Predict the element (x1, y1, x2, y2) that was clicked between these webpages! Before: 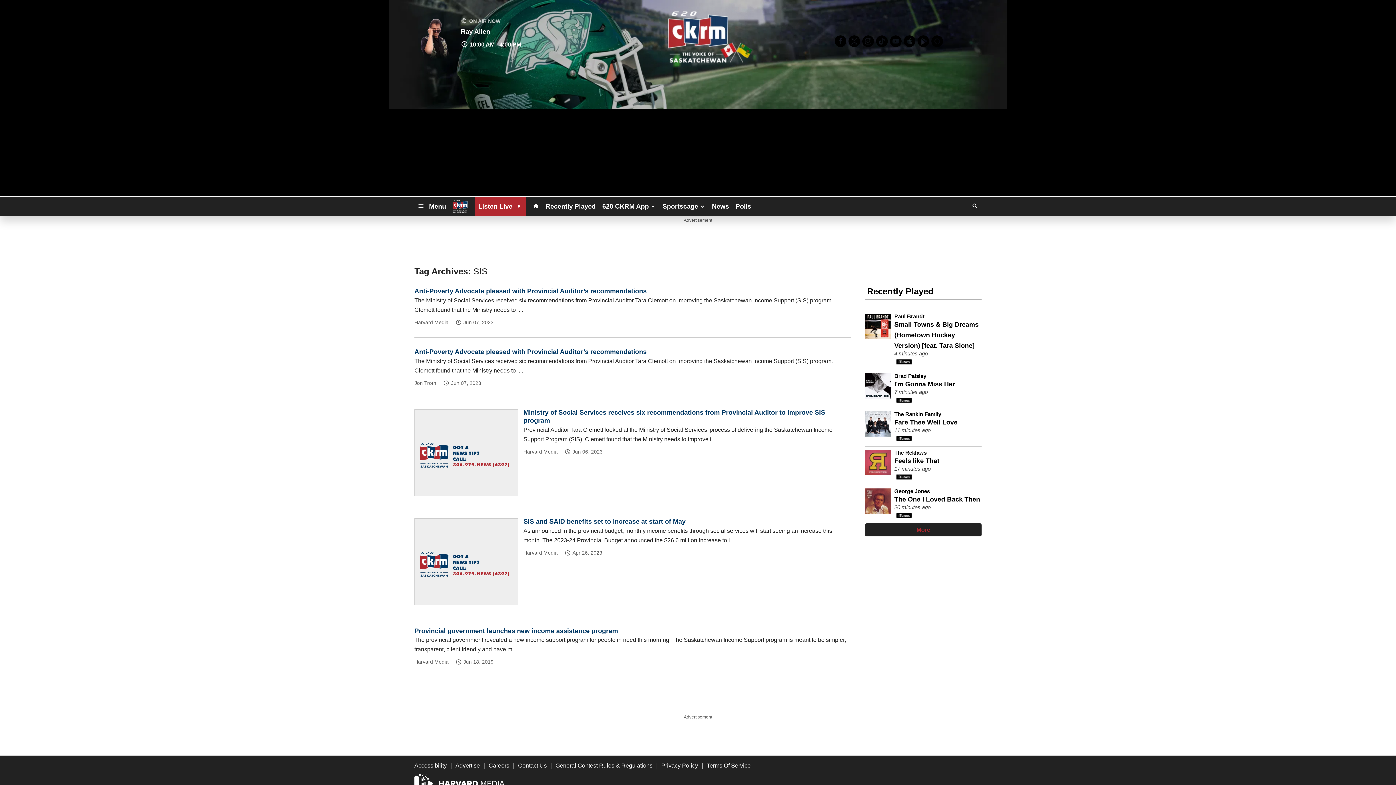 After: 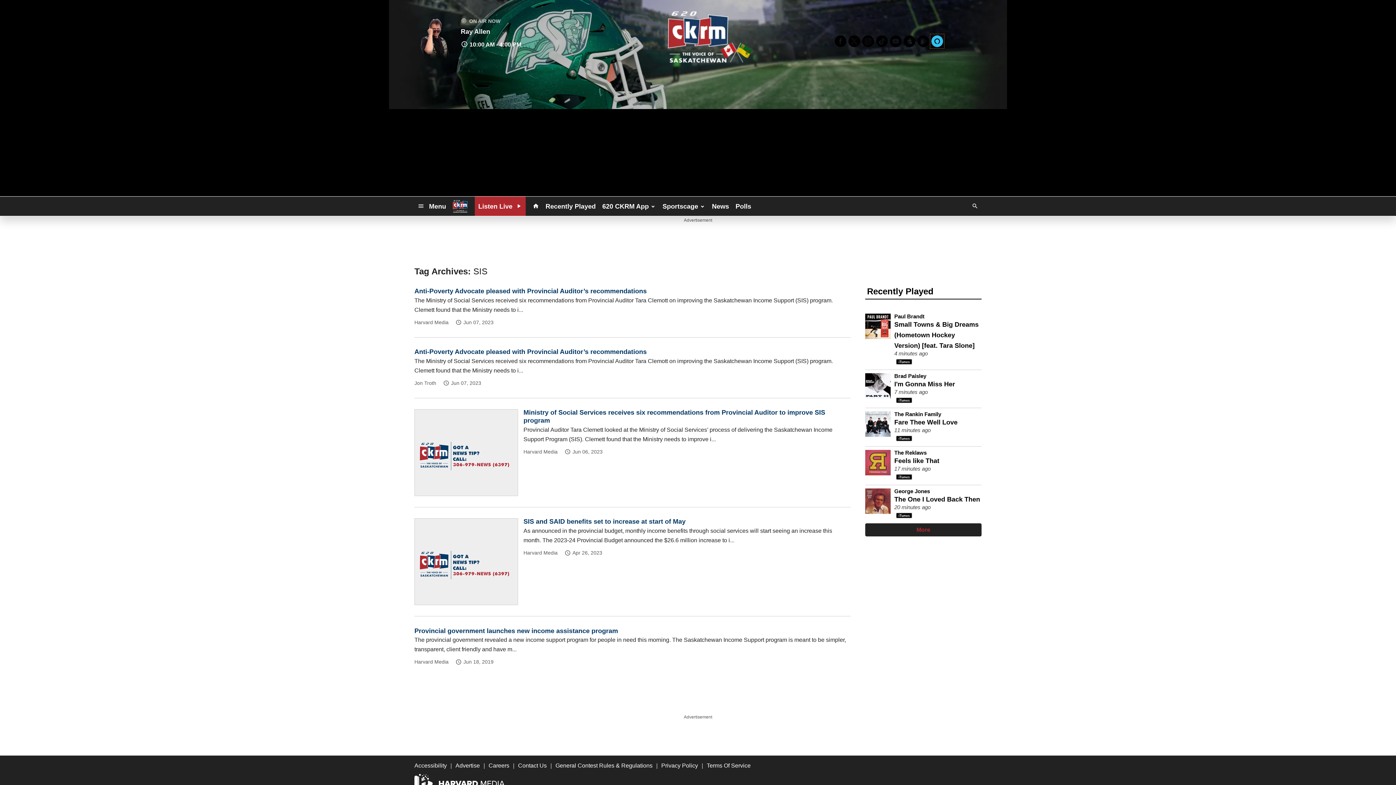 Action: bbox: (930, 34, 944, 48)